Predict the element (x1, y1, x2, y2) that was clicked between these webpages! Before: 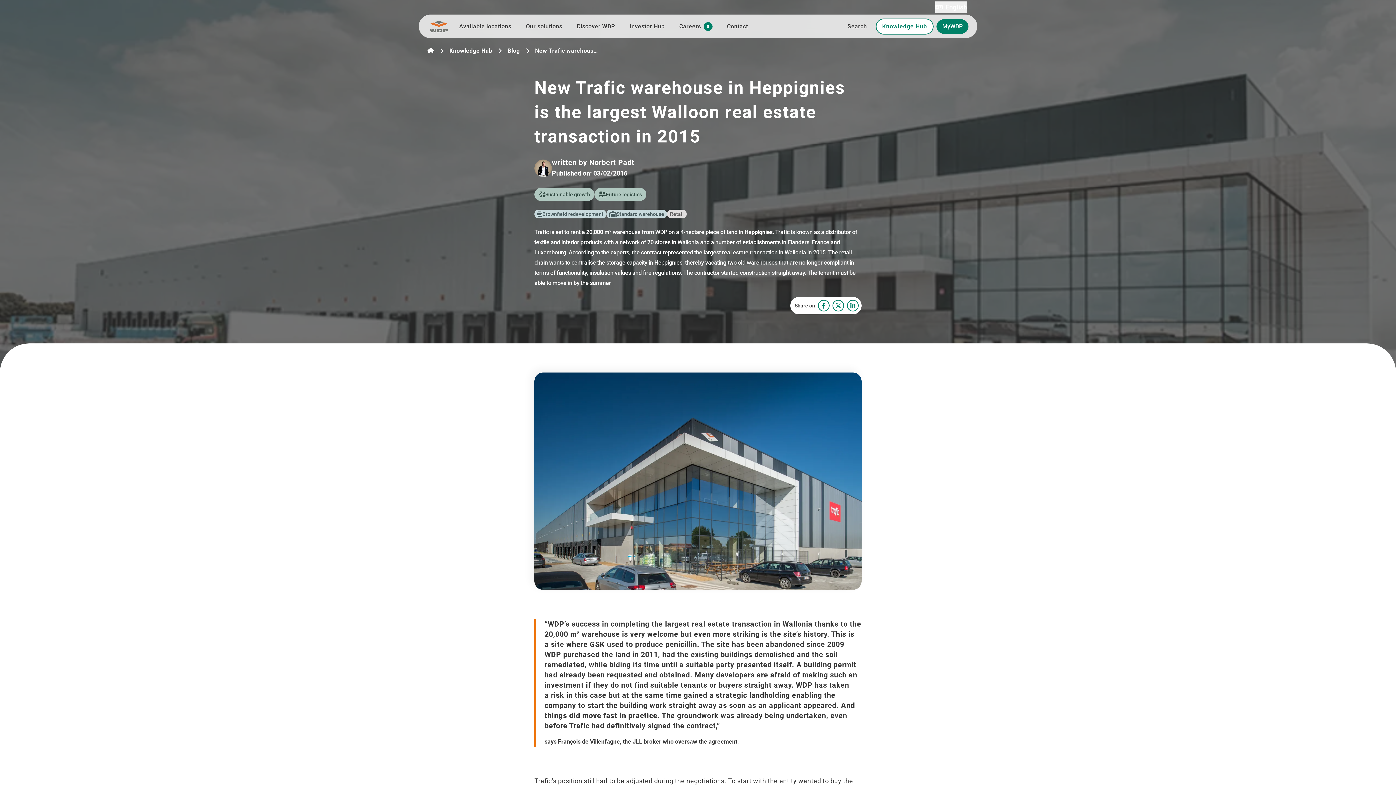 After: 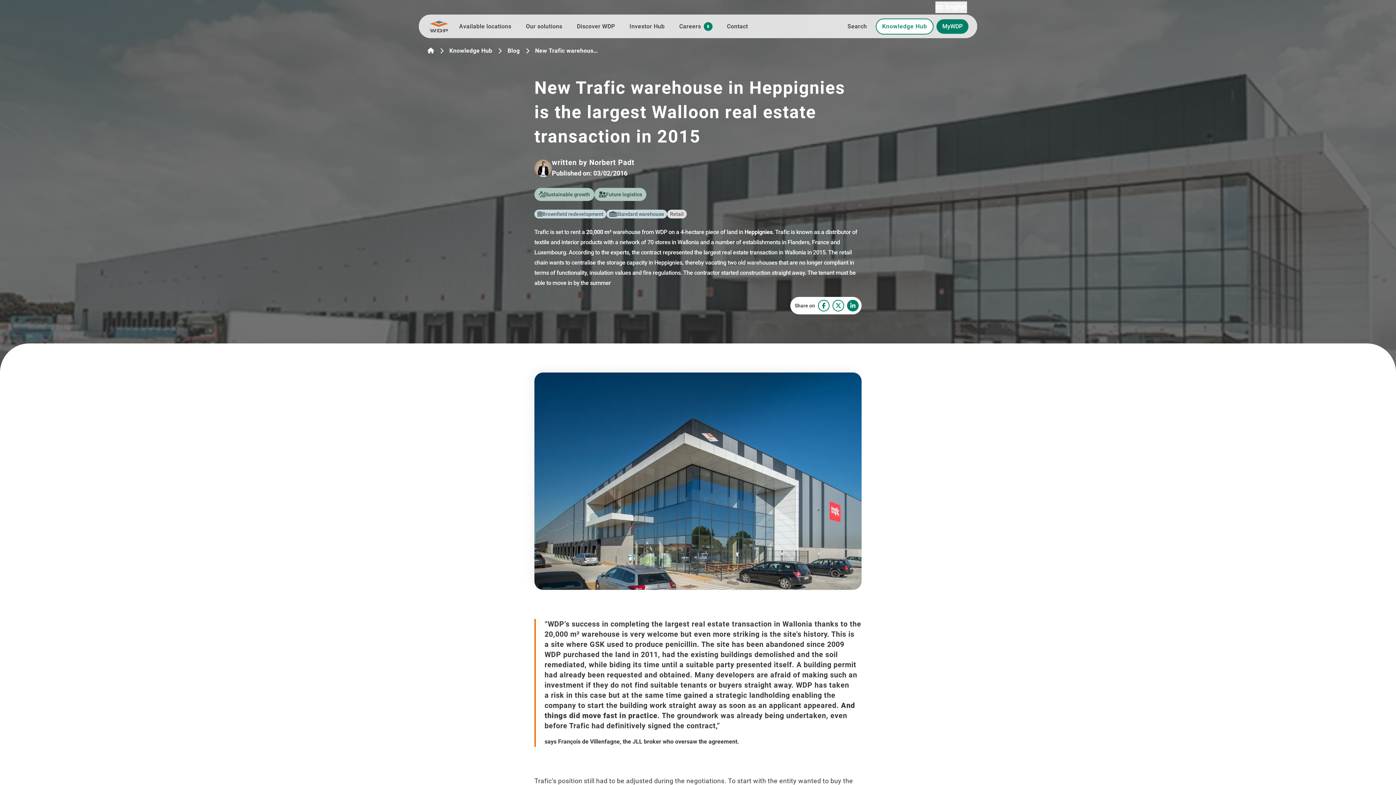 Action: label: New Trafic warehouse in Heppignies is the largest Walloon real estate transaction in 2015 bbox: (847, 300, 858, 311)